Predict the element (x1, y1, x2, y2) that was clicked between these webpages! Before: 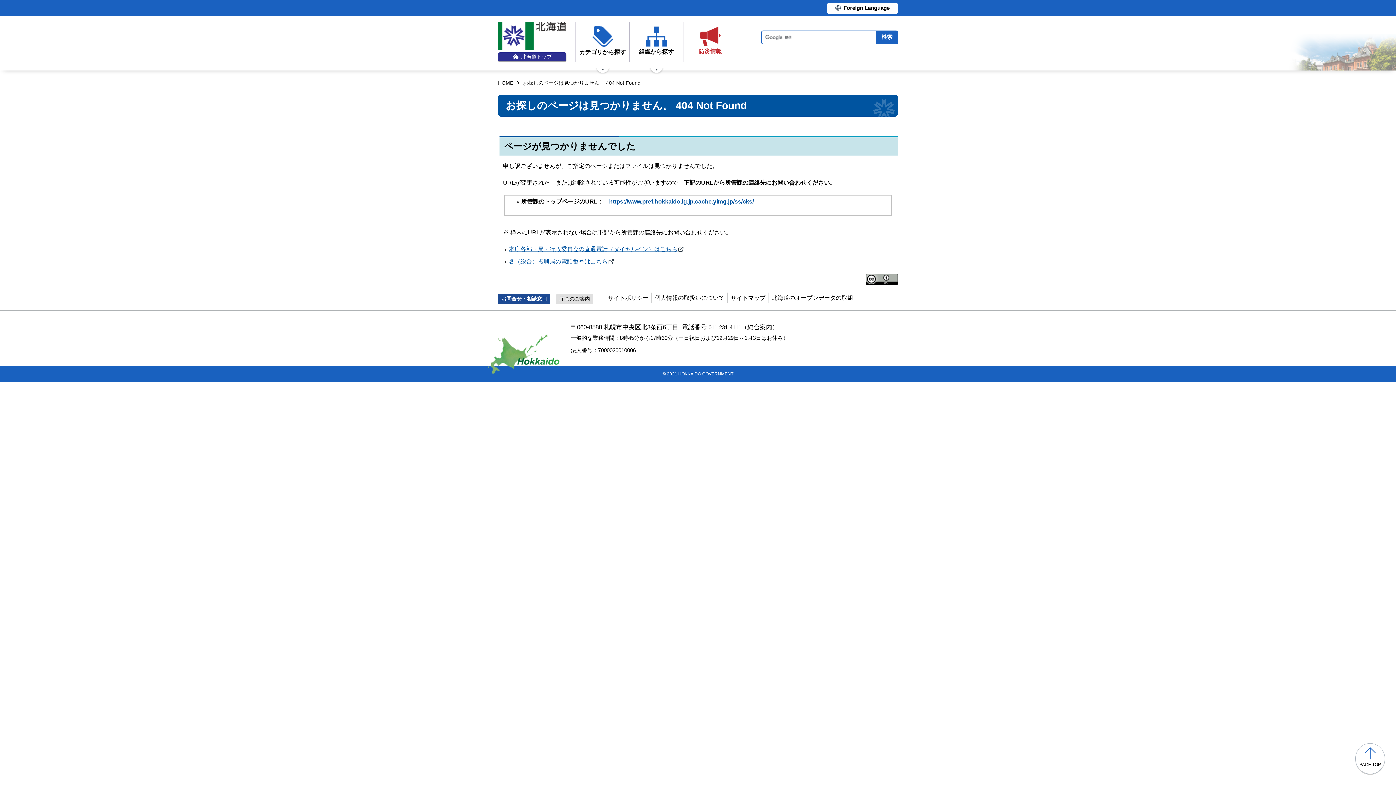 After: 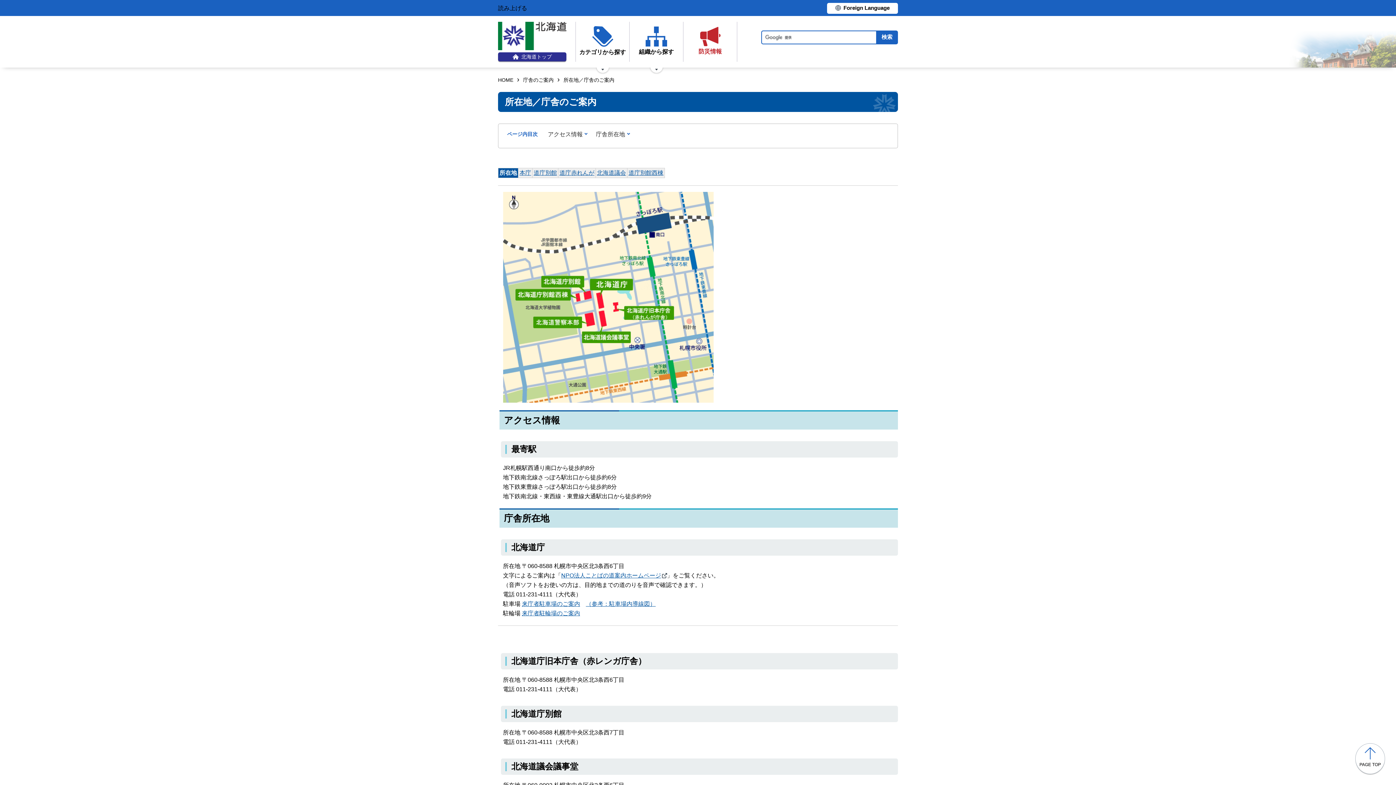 Action: label: 庁舎のご案内 bbox: (556, 294, 593, 304)